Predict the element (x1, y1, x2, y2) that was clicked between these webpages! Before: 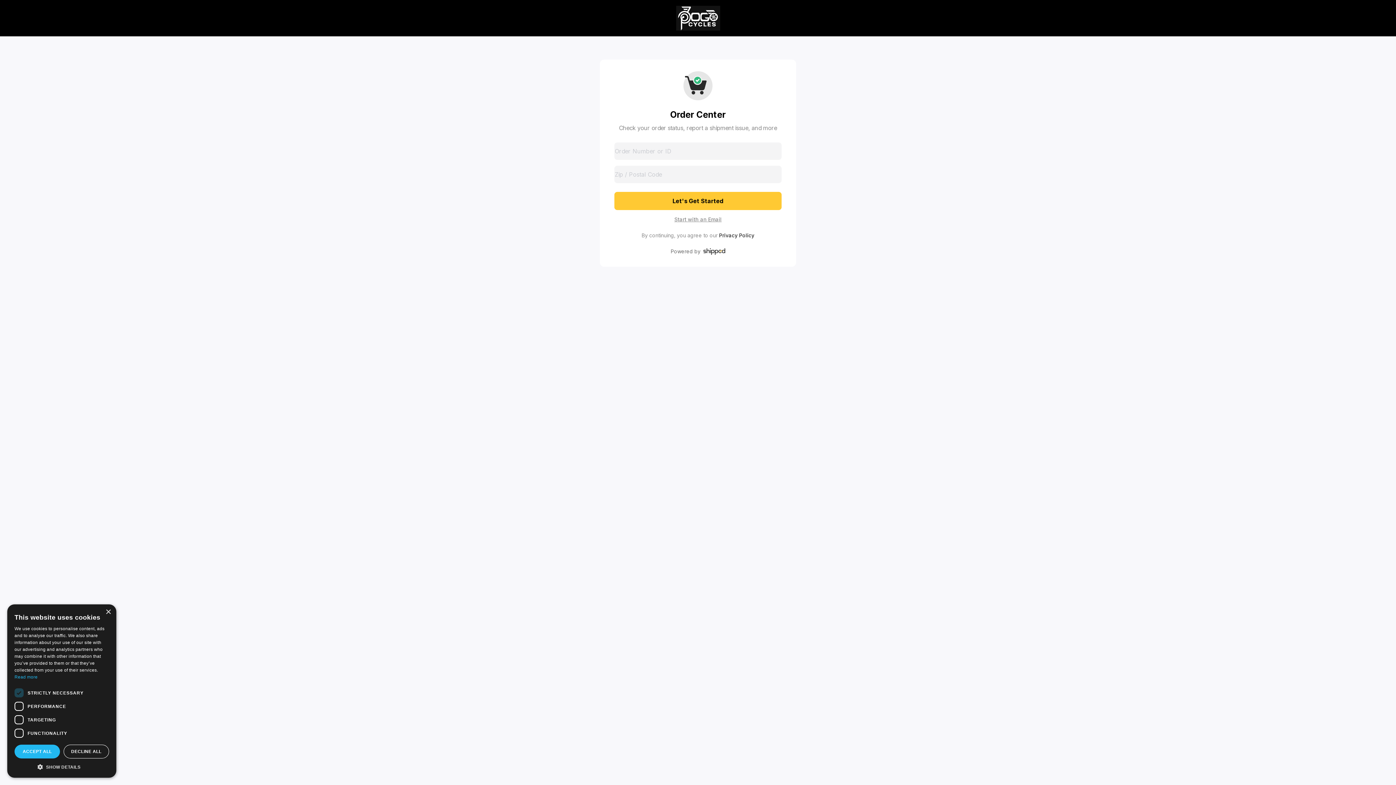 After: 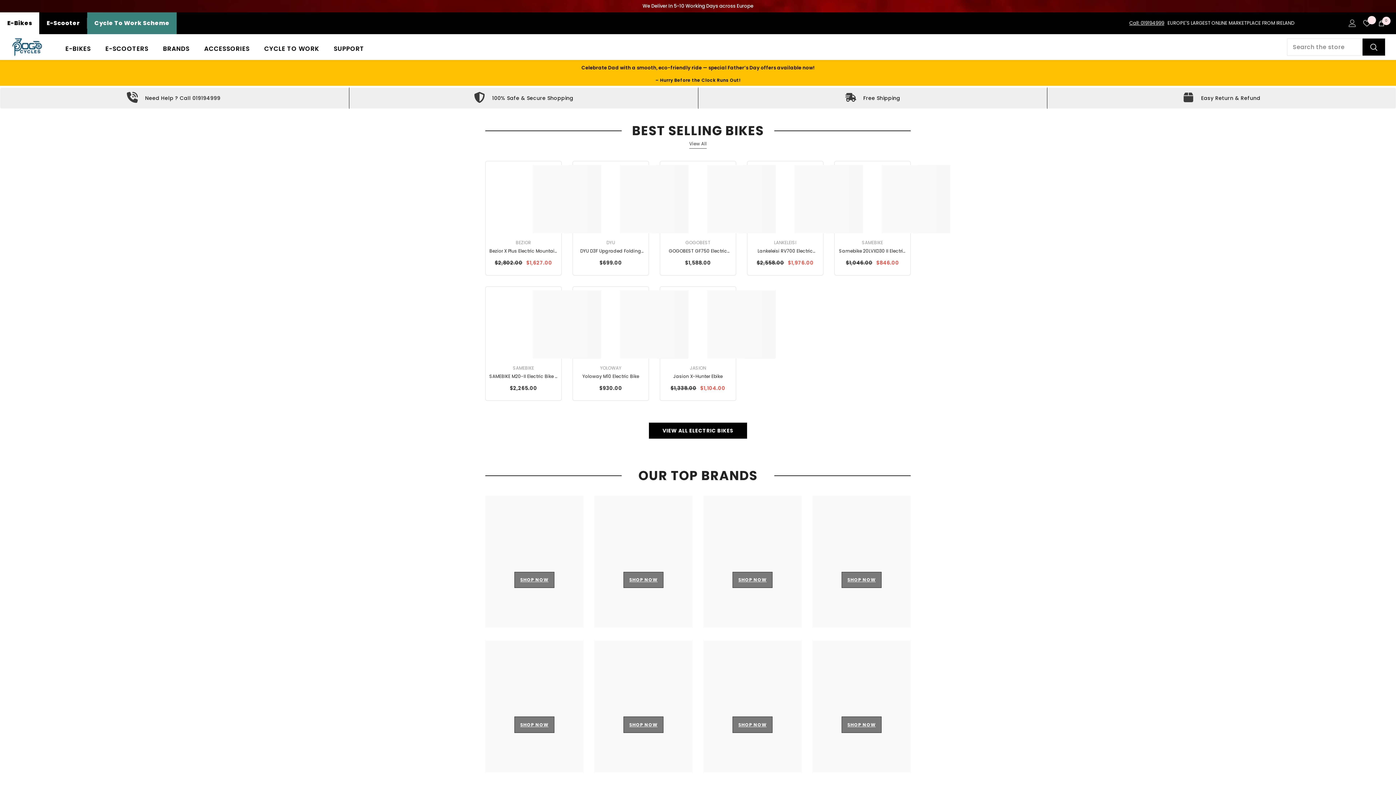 Action: bbox: (14, 5, 1381, 30)